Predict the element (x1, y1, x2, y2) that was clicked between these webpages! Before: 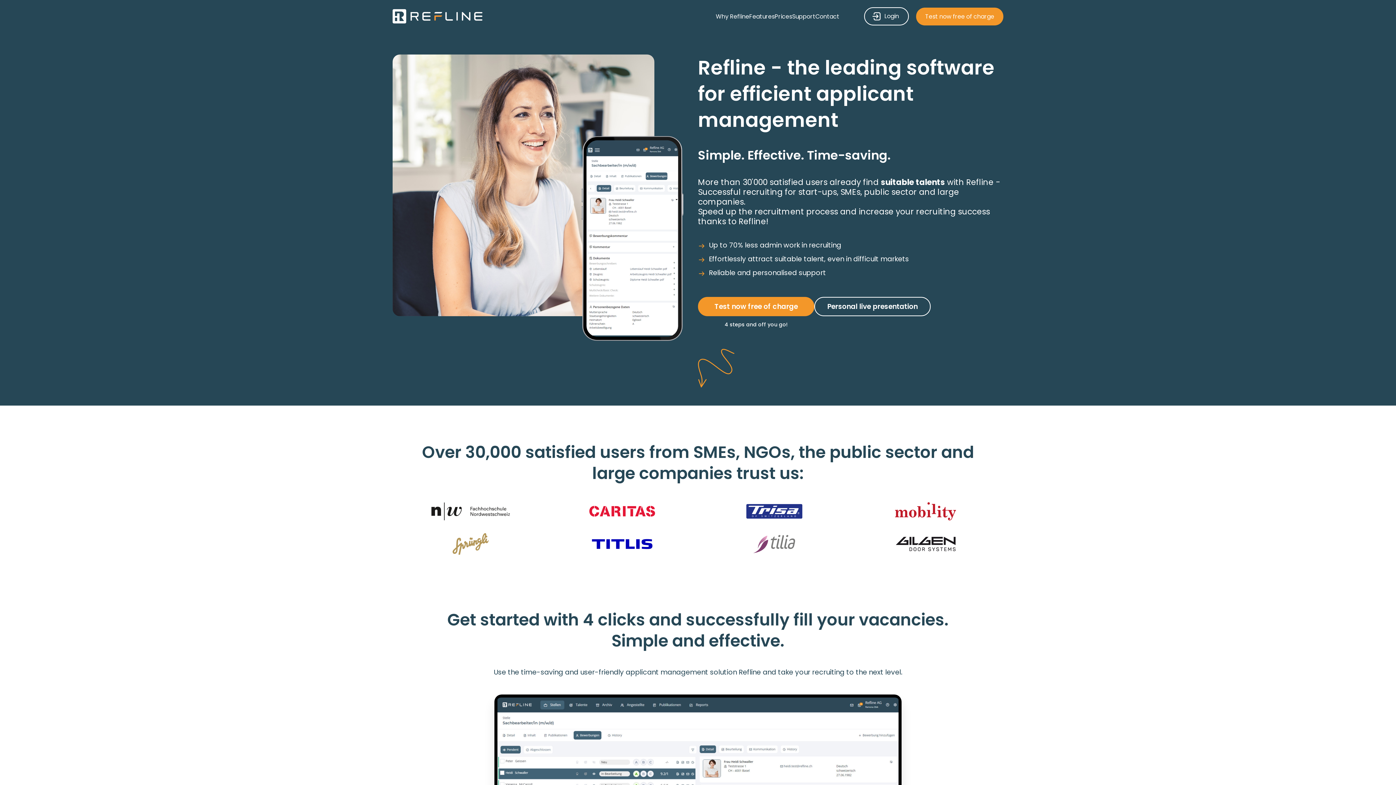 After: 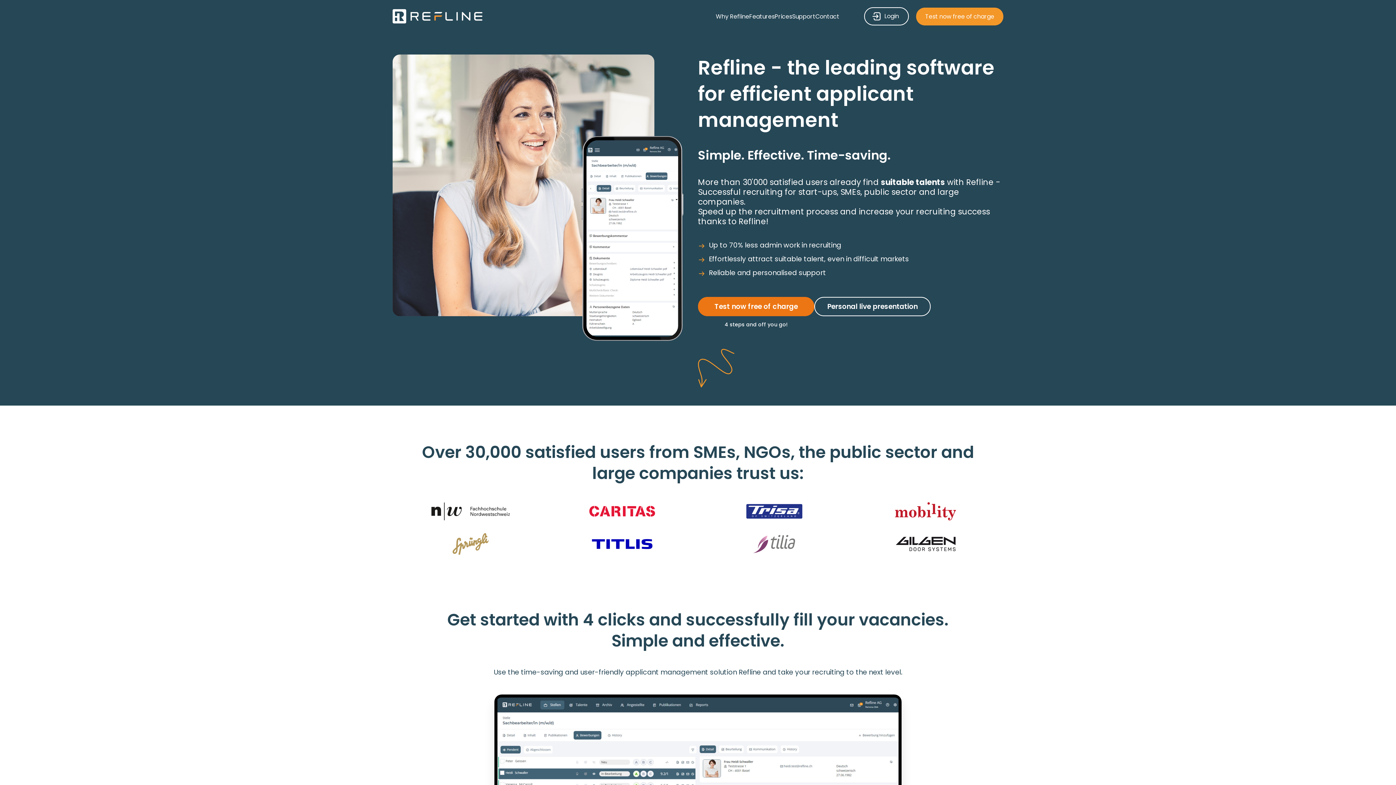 Action: label: Test now free of charge bbox: (698, 297, 814, 316)